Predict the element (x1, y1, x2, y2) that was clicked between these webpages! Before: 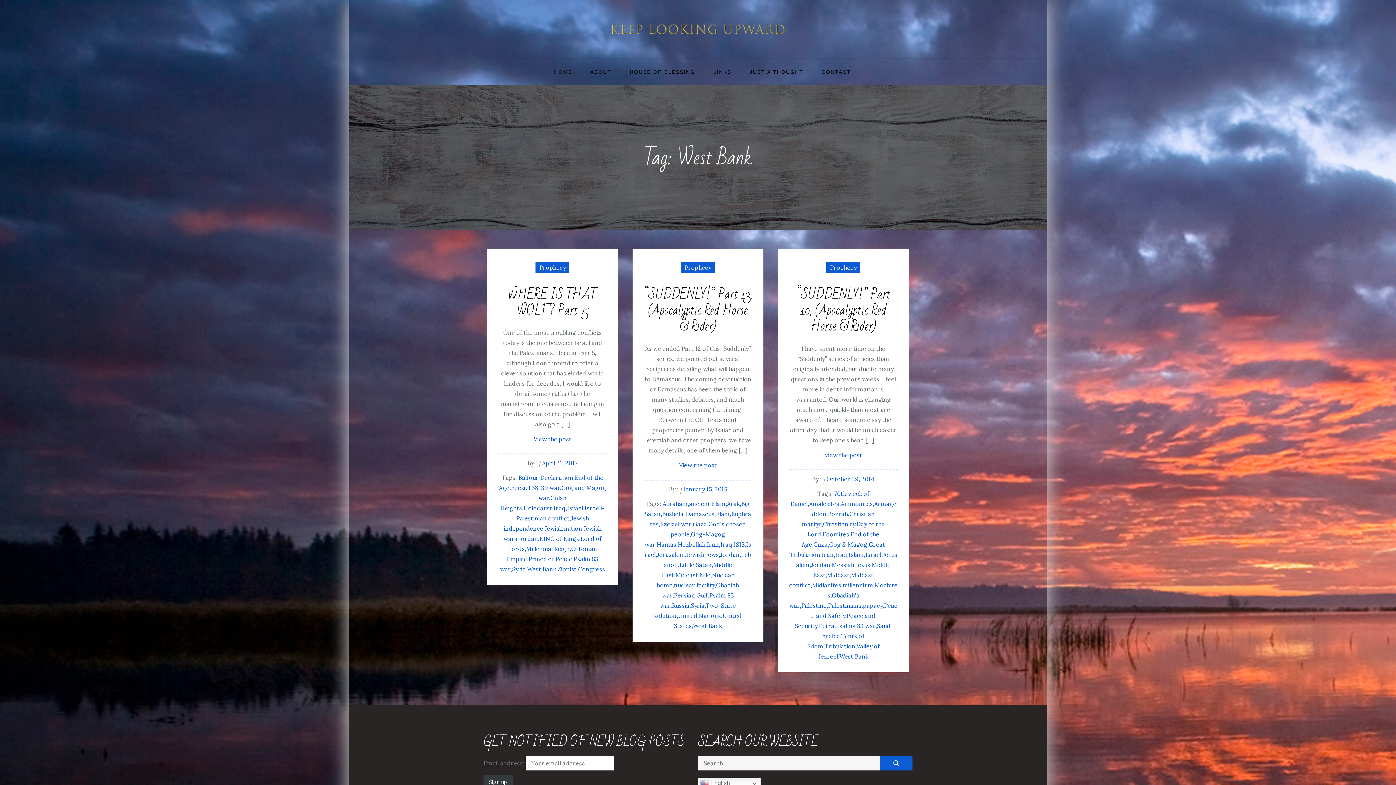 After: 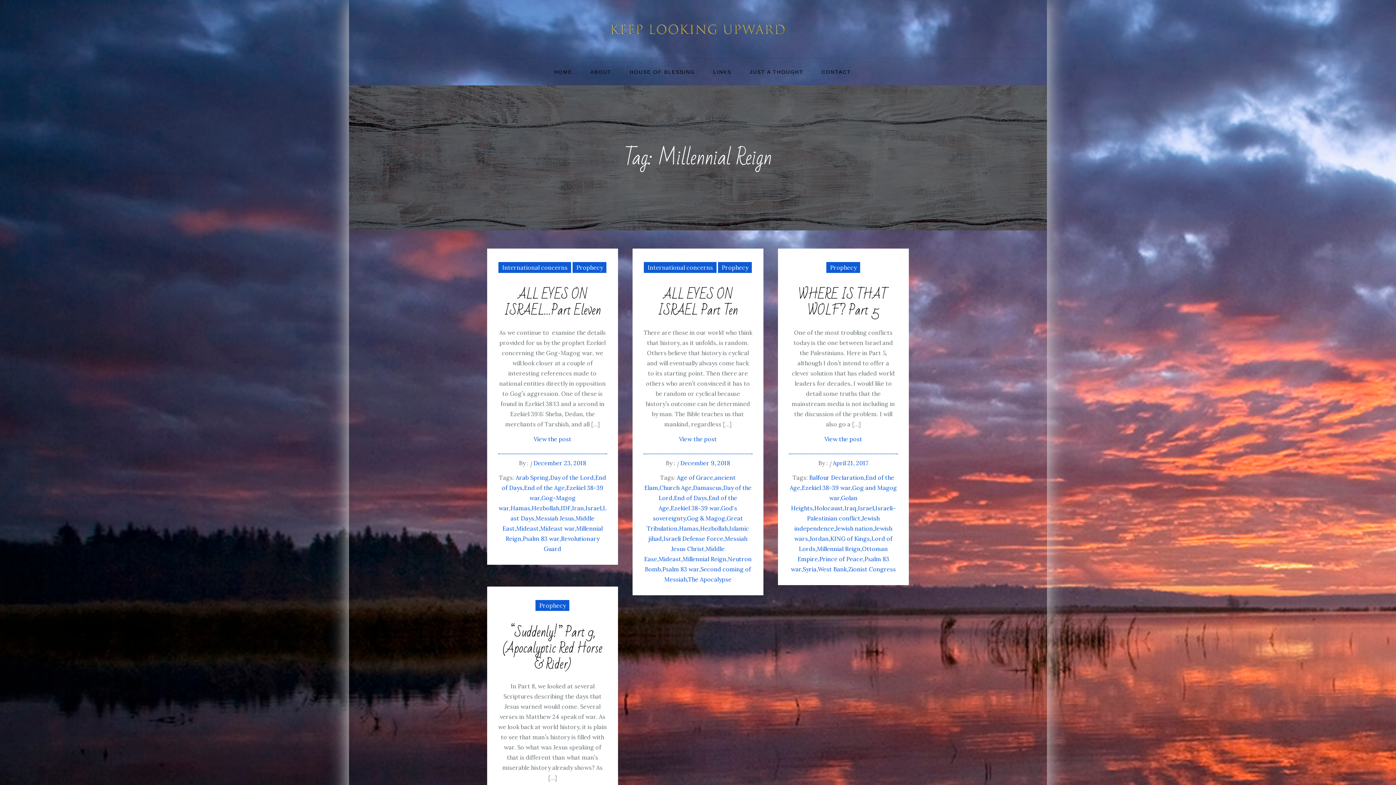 Action: label: Millennial Reign bbox: (526, 545, 571, 552)